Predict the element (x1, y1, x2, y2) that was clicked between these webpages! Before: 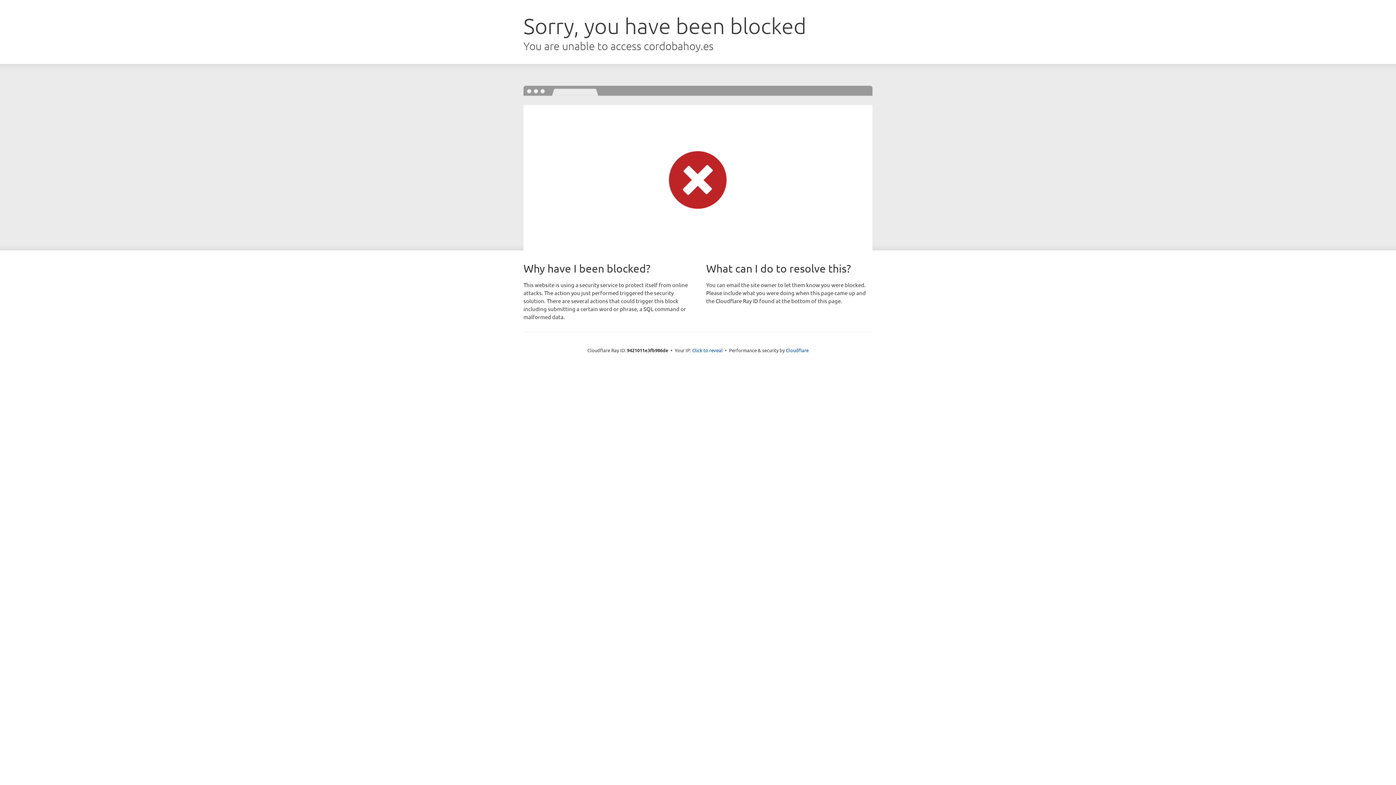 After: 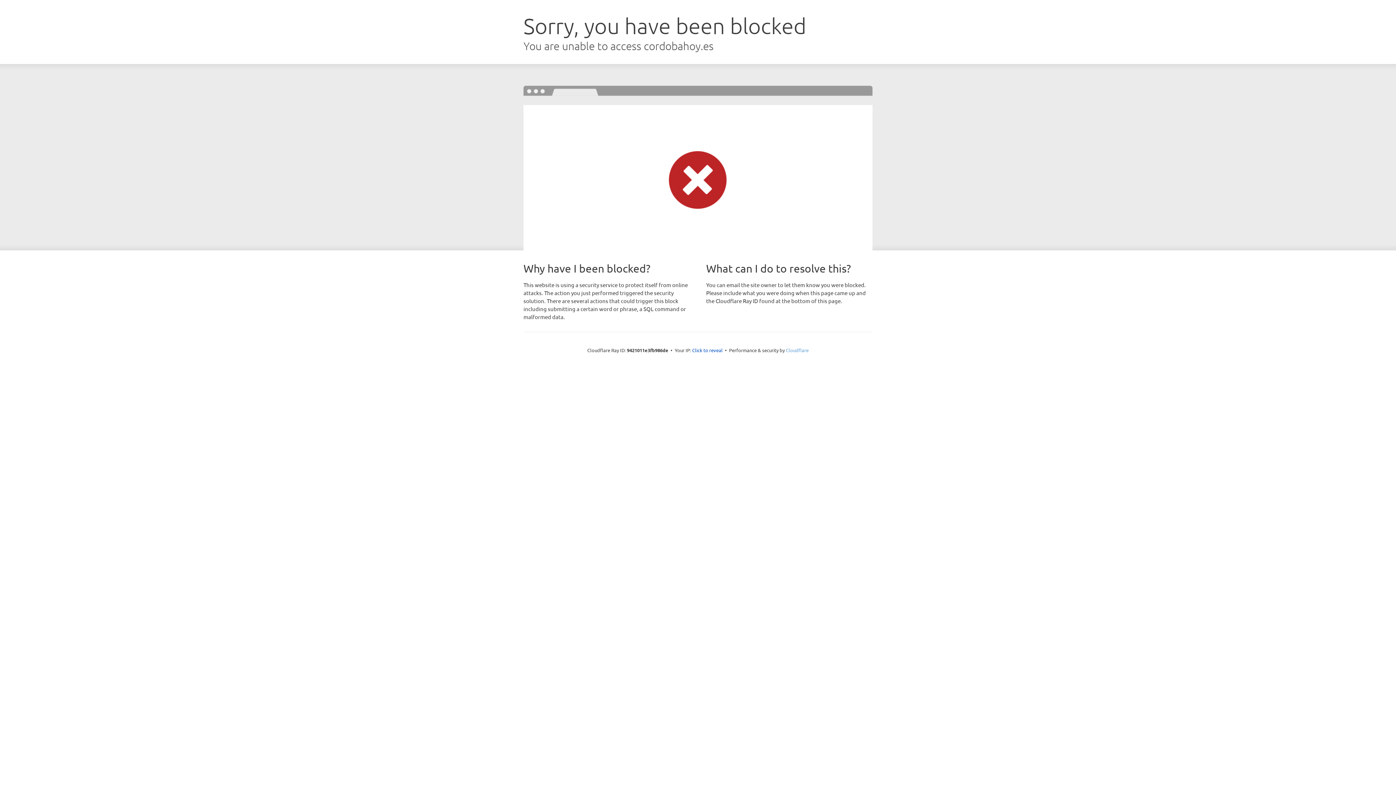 Action: label: Cloudflare bbox: (786, 347, 808, 353)